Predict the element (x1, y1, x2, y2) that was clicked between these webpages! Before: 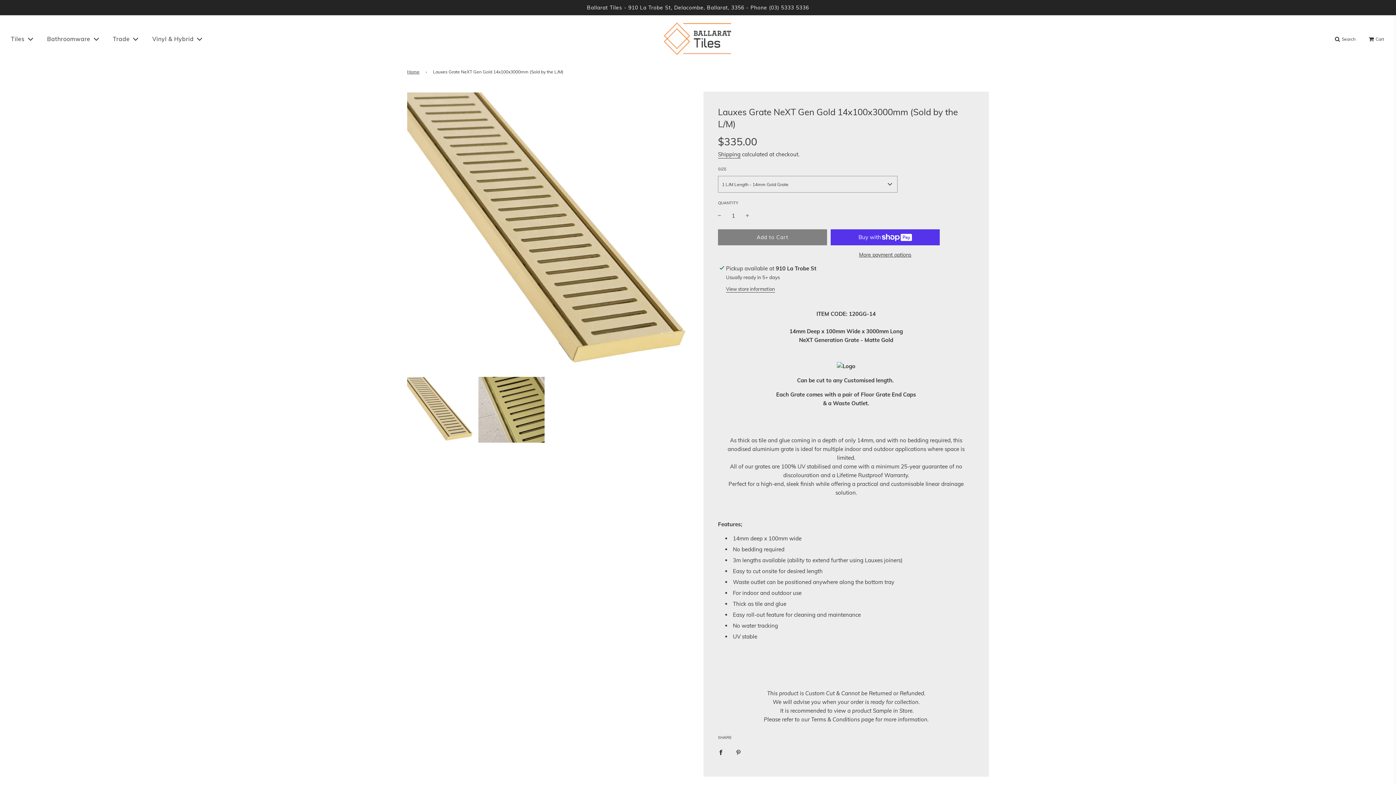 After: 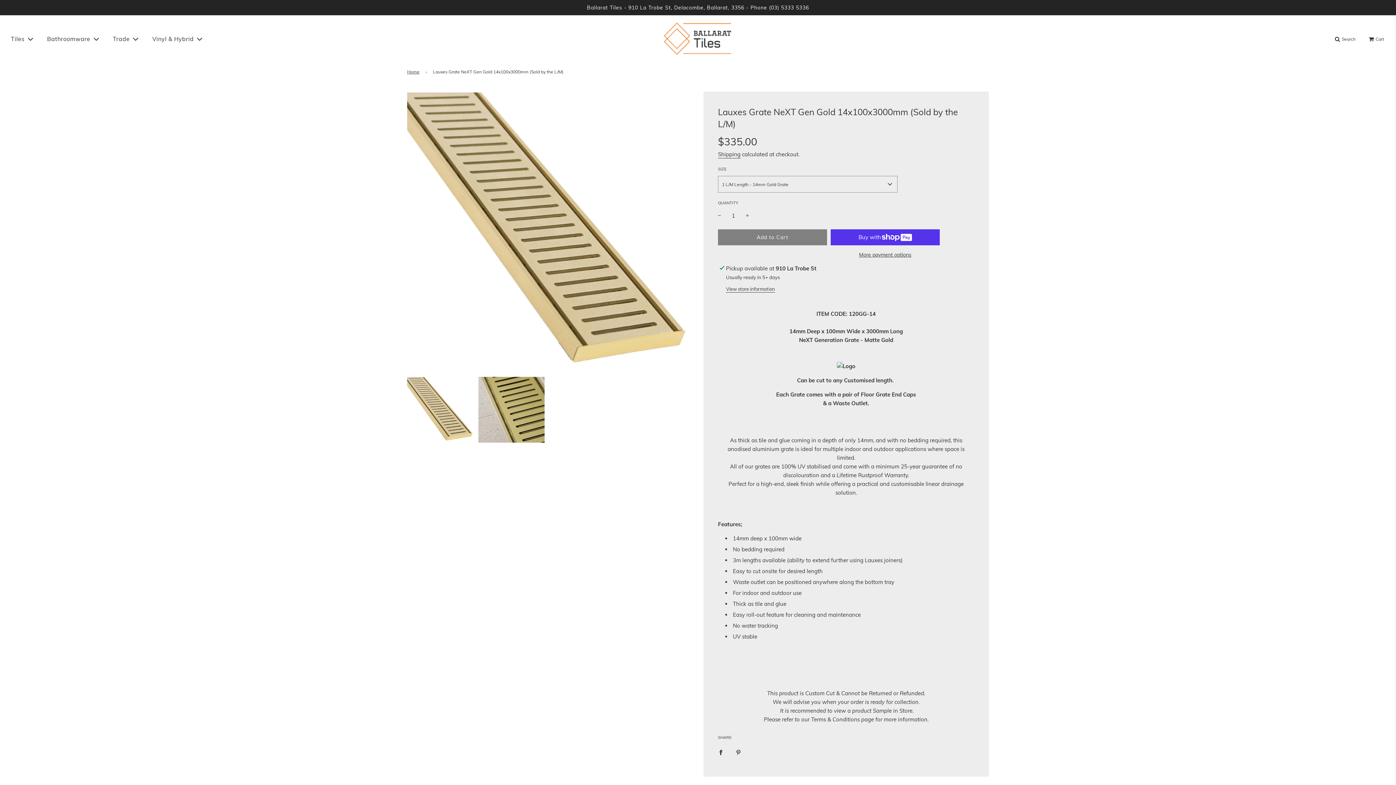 Action: bbox: (407, 377, 473, 443)